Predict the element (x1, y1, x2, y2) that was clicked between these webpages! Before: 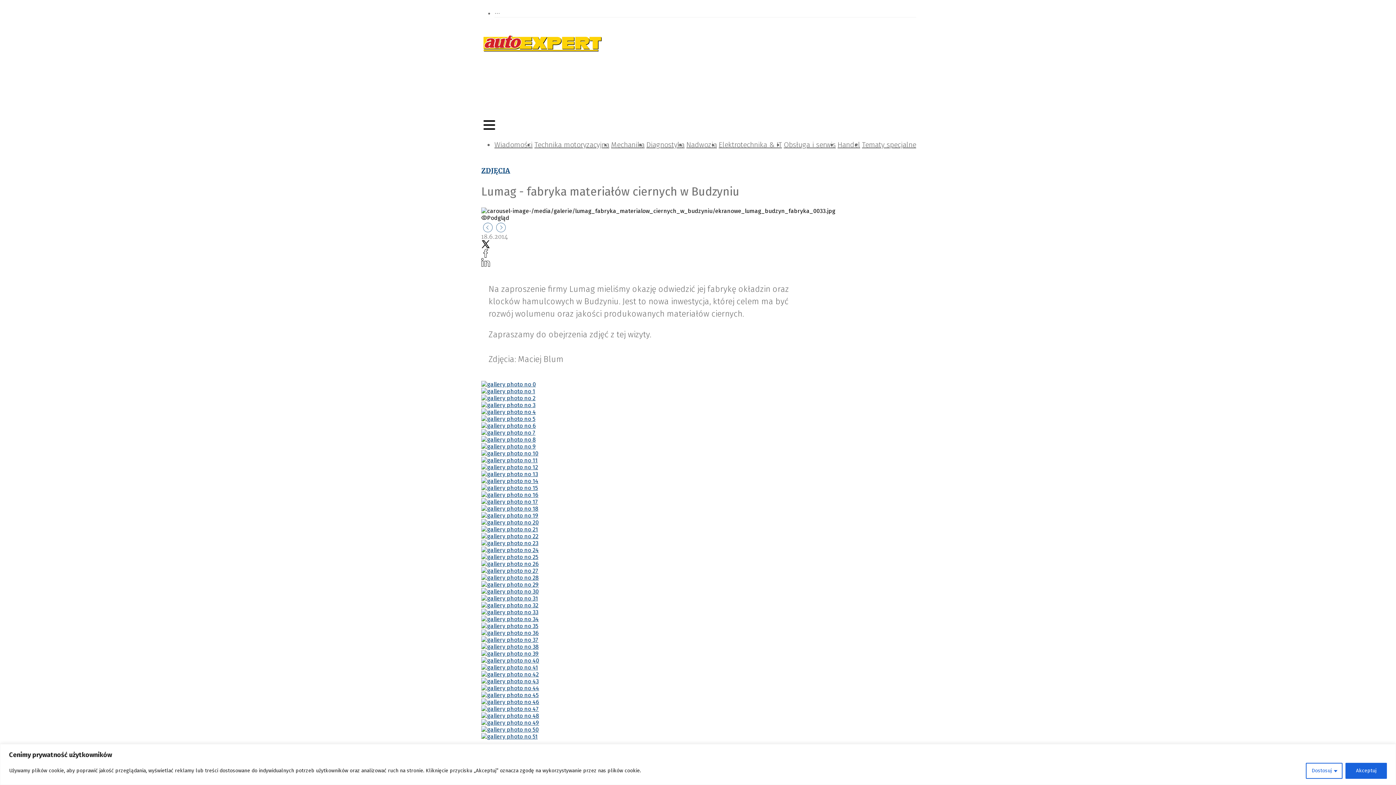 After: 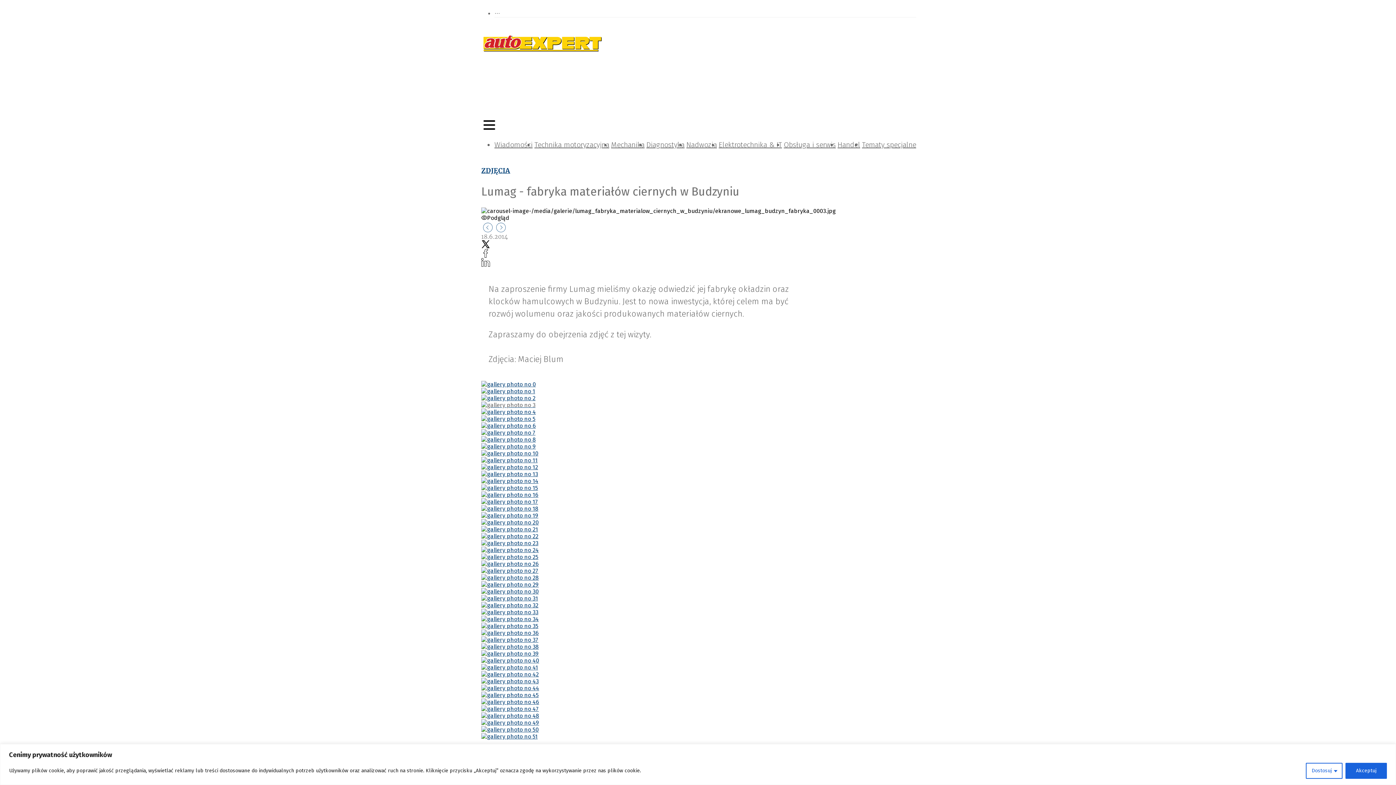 Action: bbox: (481, 401, 535, 408)